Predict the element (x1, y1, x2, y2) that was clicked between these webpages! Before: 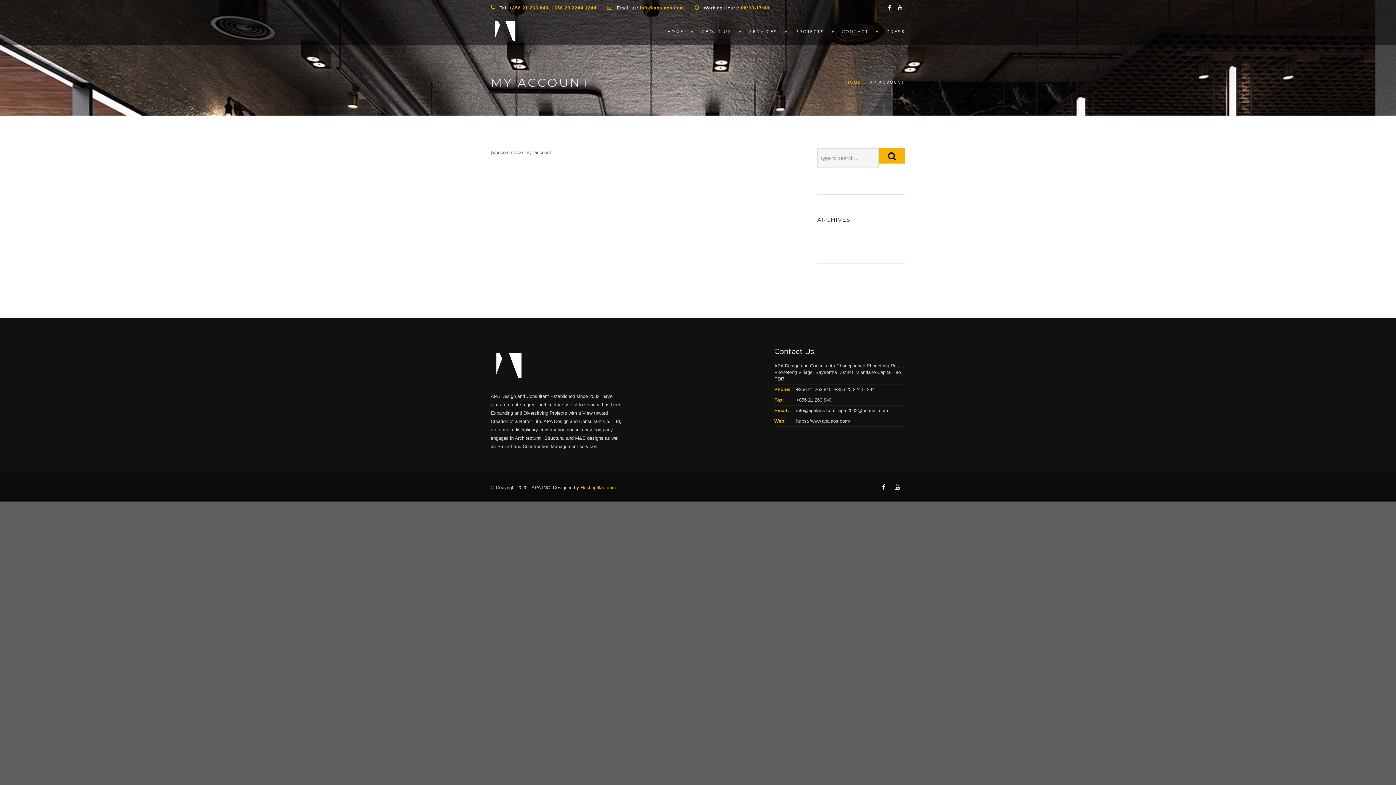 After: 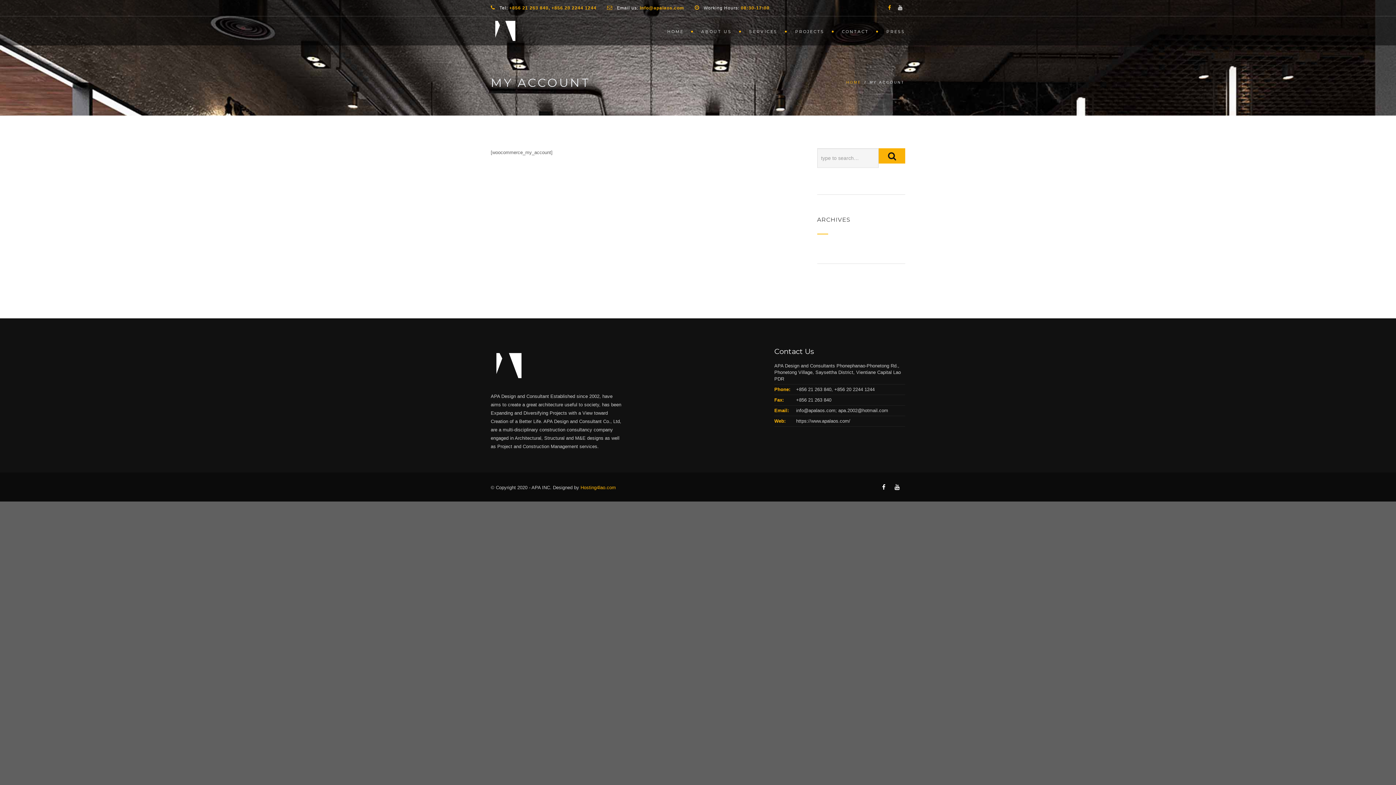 Action: bbox: (888, 5, 891, 10)